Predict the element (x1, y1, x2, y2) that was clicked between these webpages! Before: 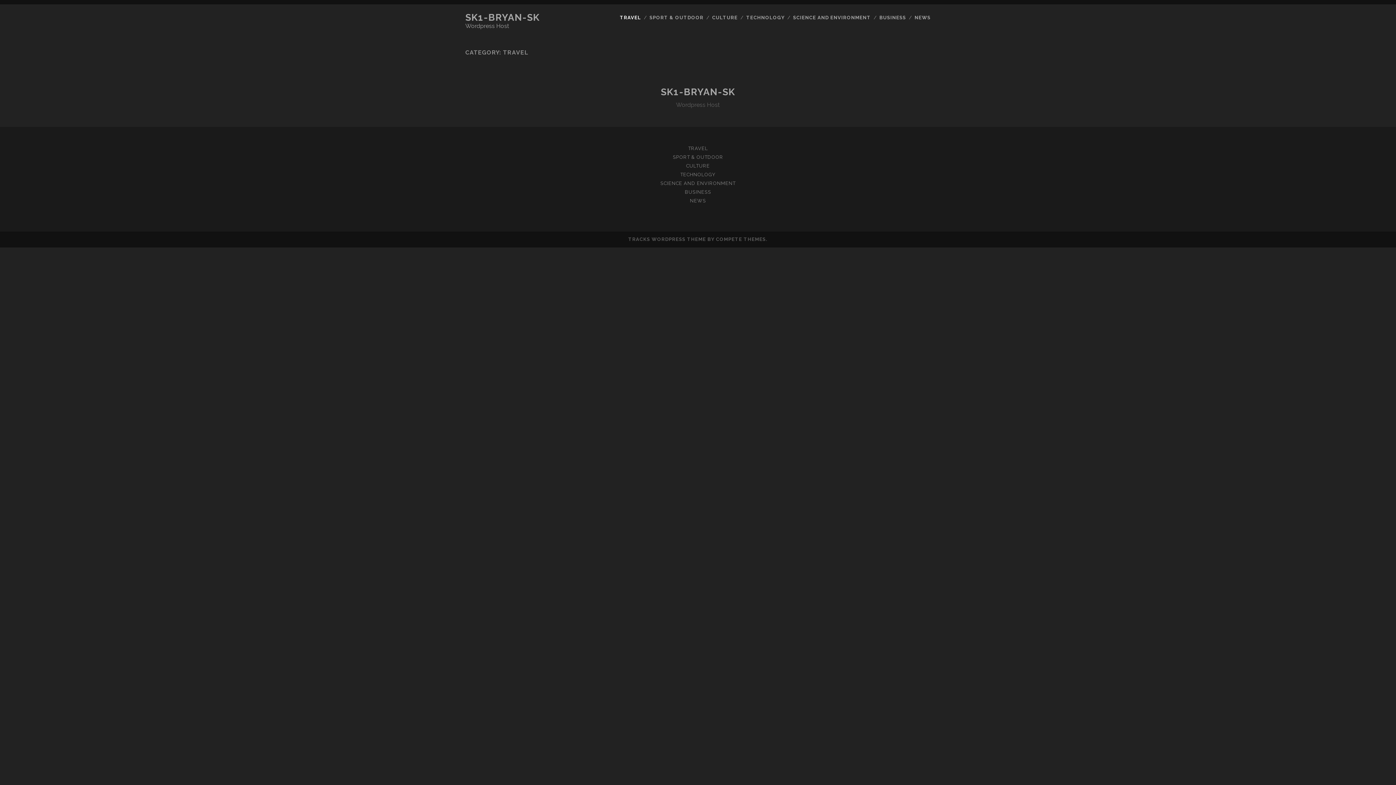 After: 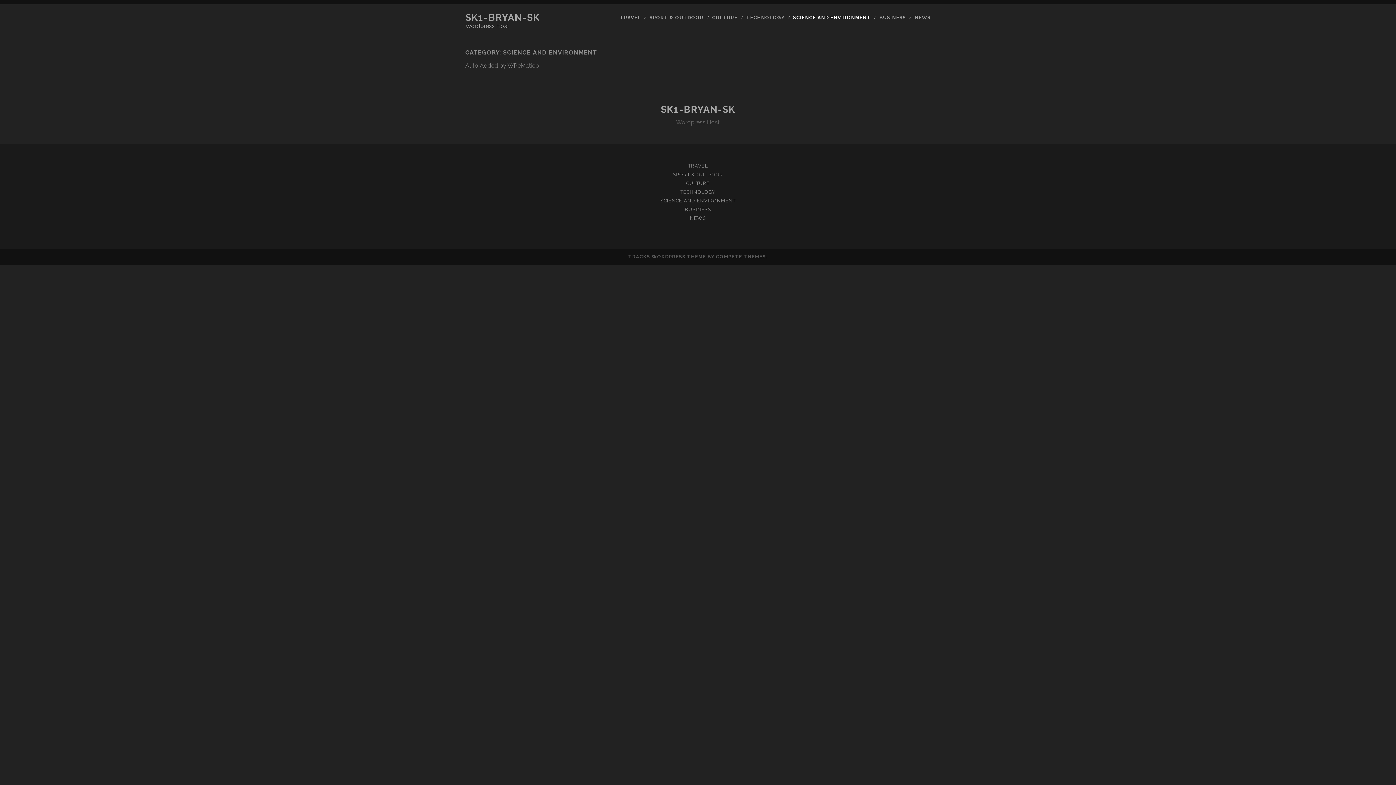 Action: bbox: (660, 180, 735, 186) label: SCIENCE AND ENVIRONMENT